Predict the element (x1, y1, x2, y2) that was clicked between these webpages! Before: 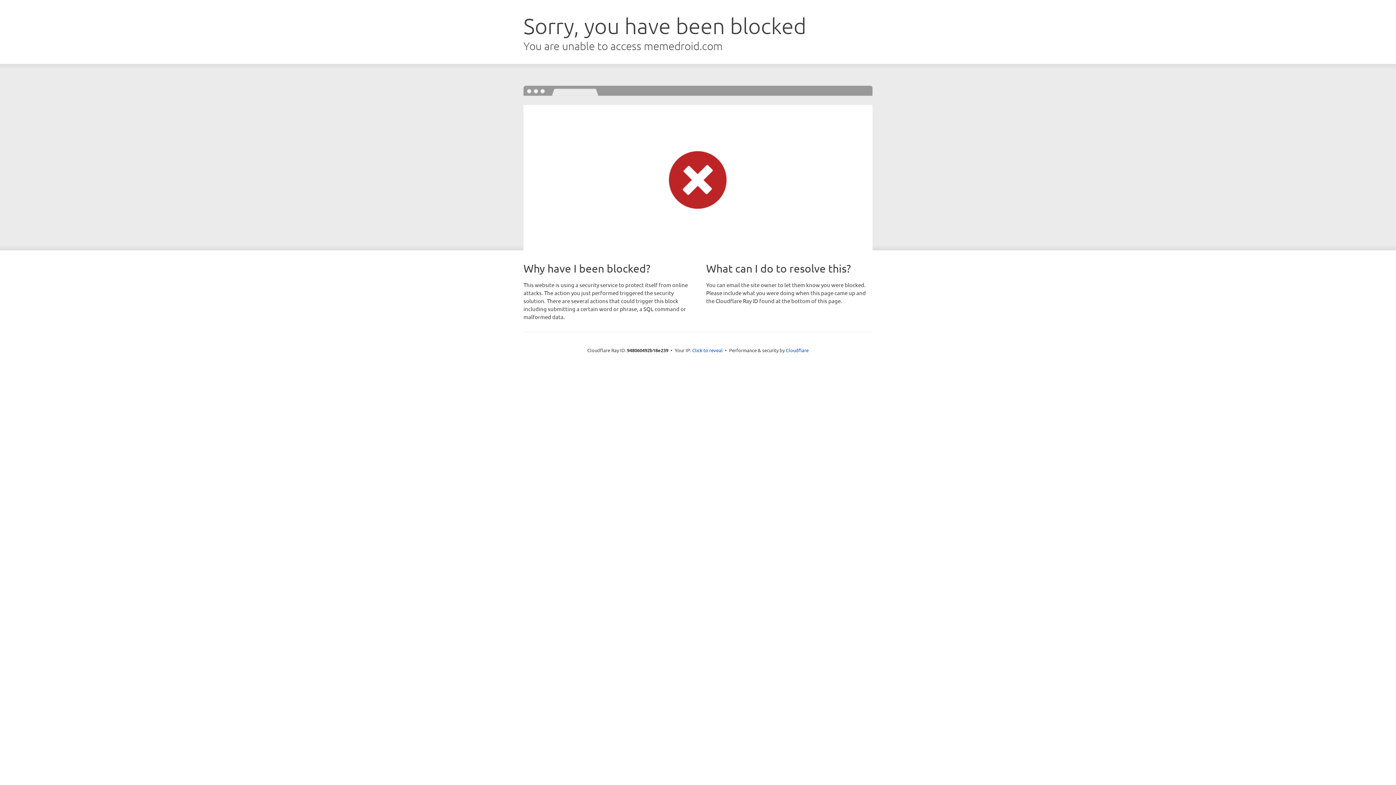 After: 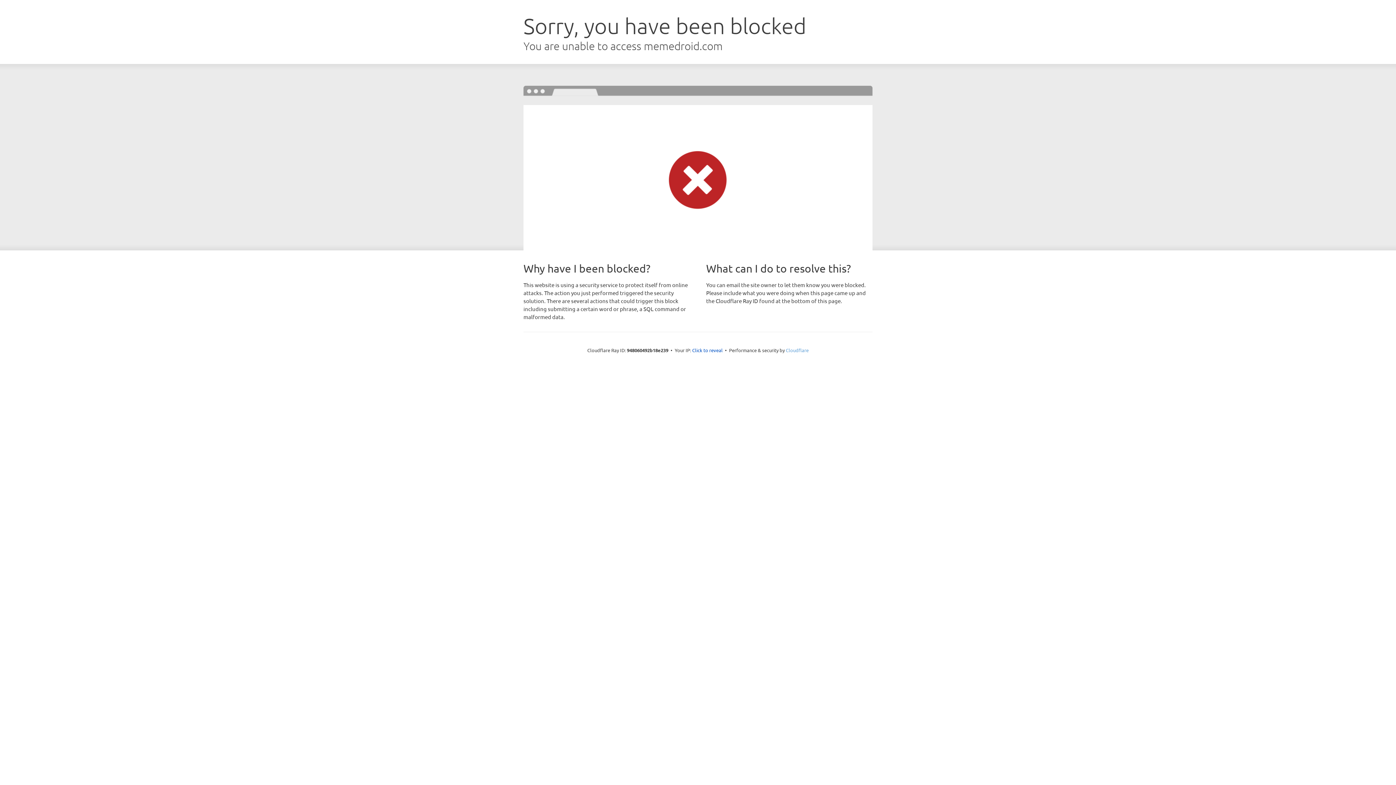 Action: label: Cloudflare bbox: (786, 347, 808, 353)